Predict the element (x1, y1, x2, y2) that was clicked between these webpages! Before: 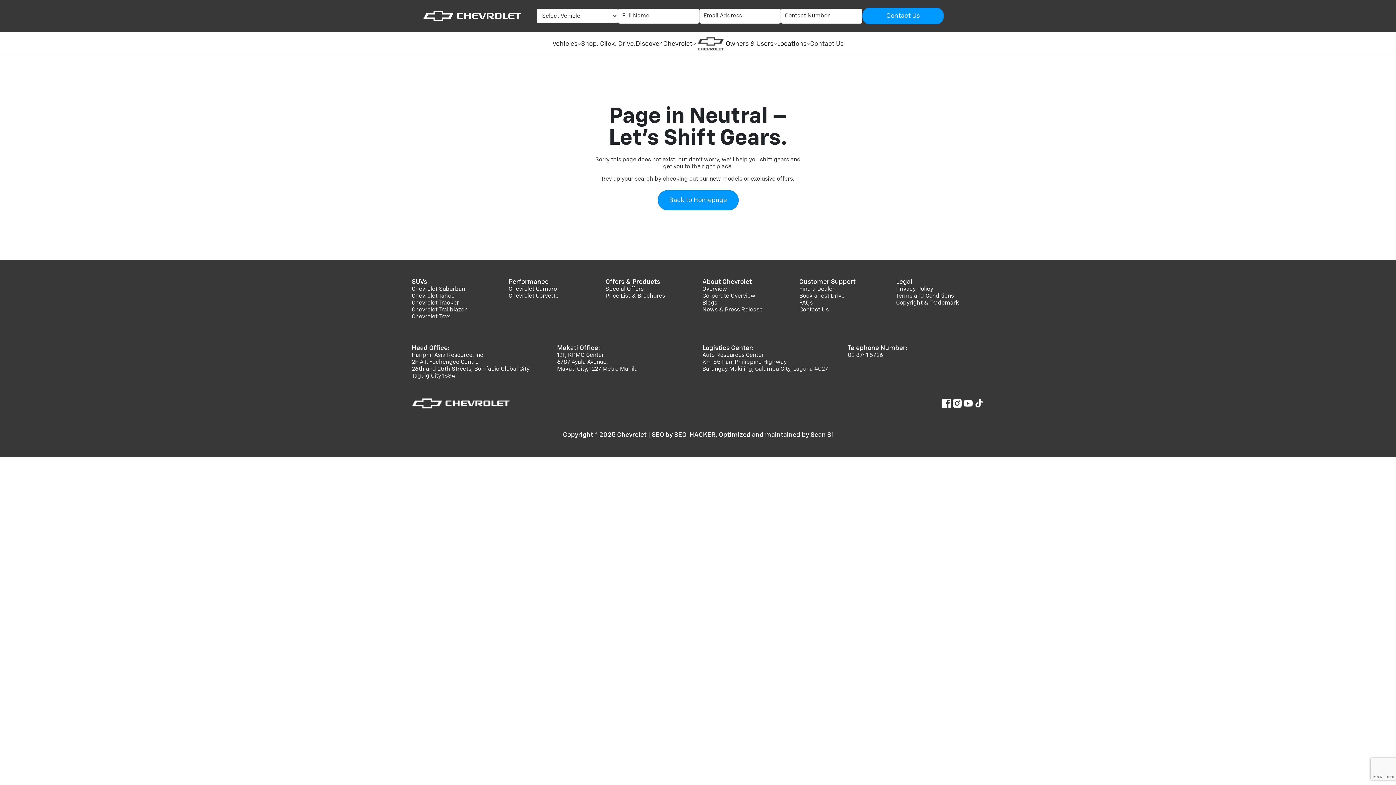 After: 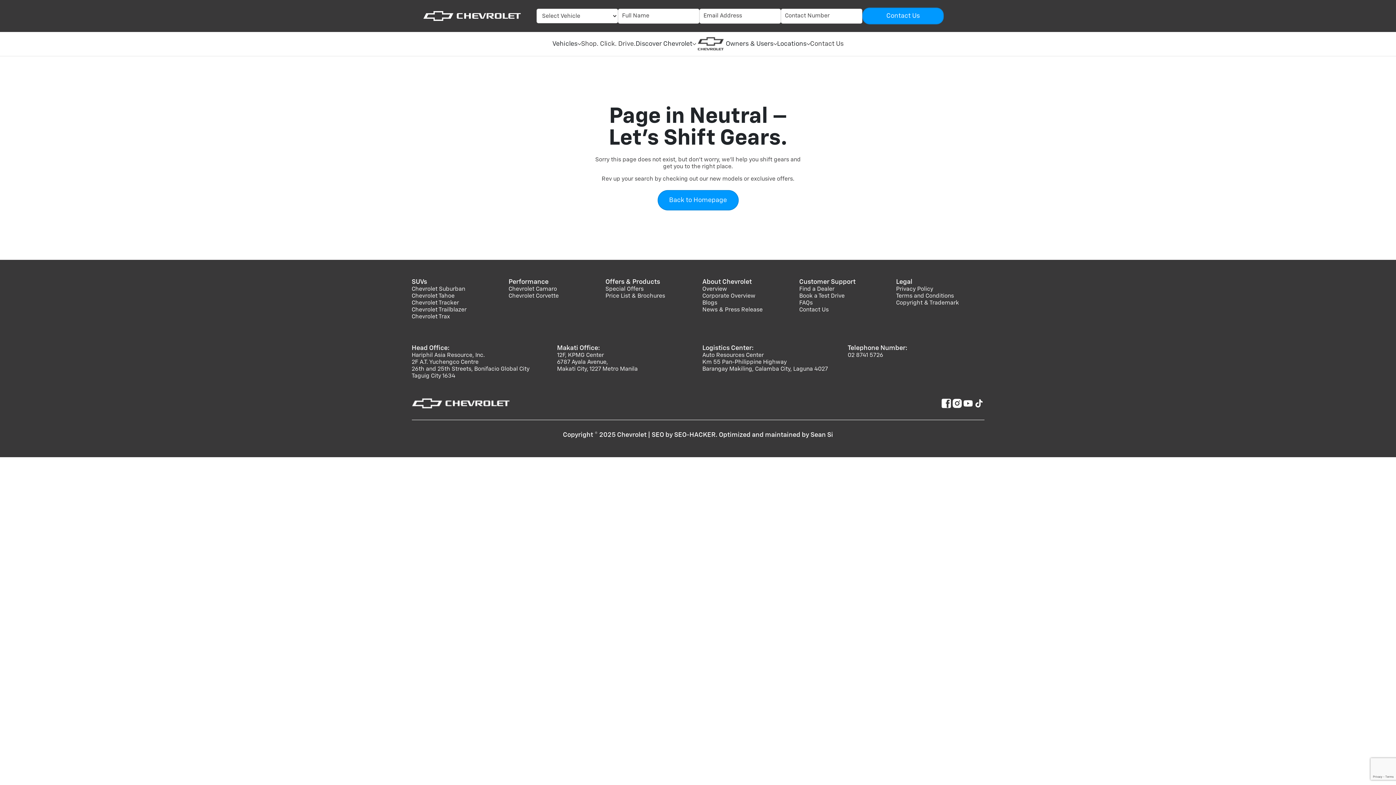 Action: label: Chevrolet Tracker bbox: (411, 300, 499, 306)